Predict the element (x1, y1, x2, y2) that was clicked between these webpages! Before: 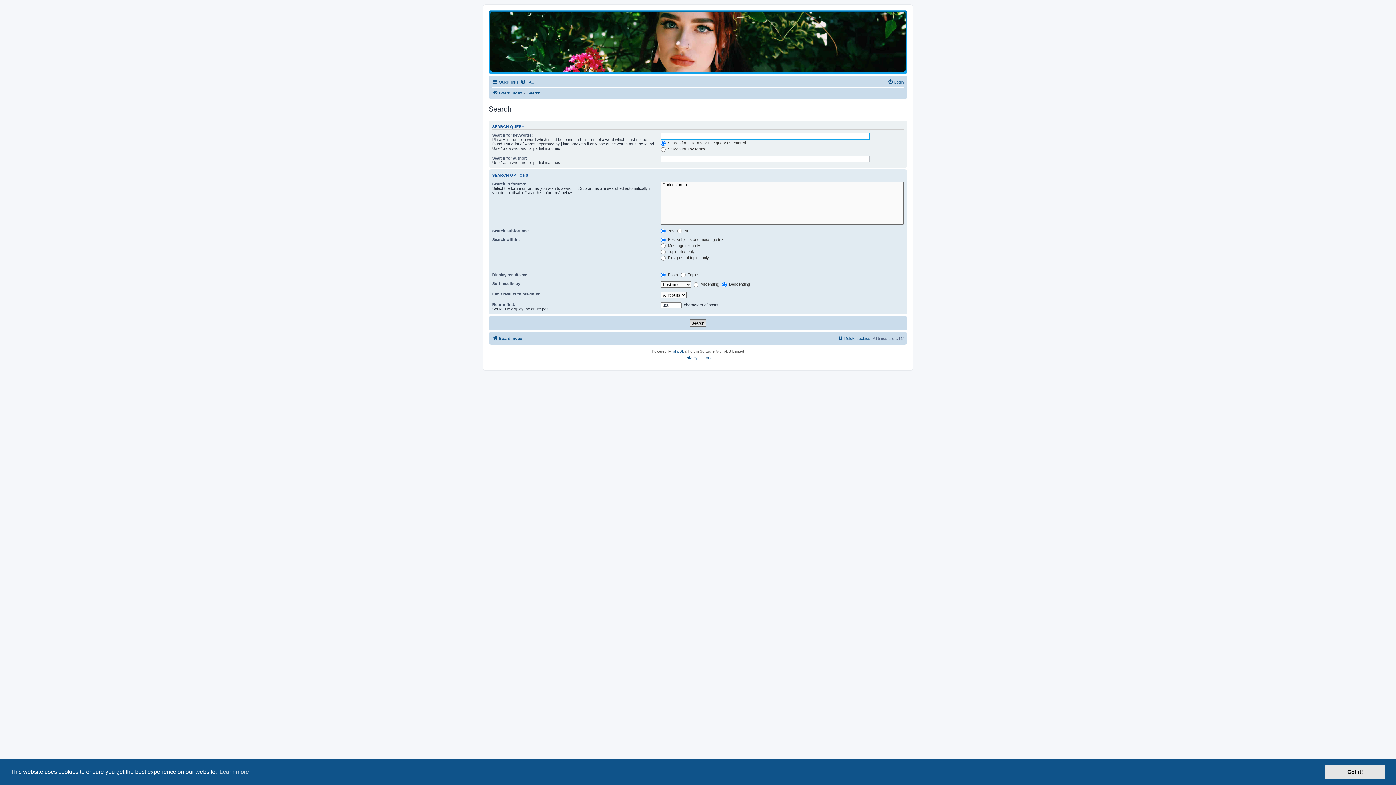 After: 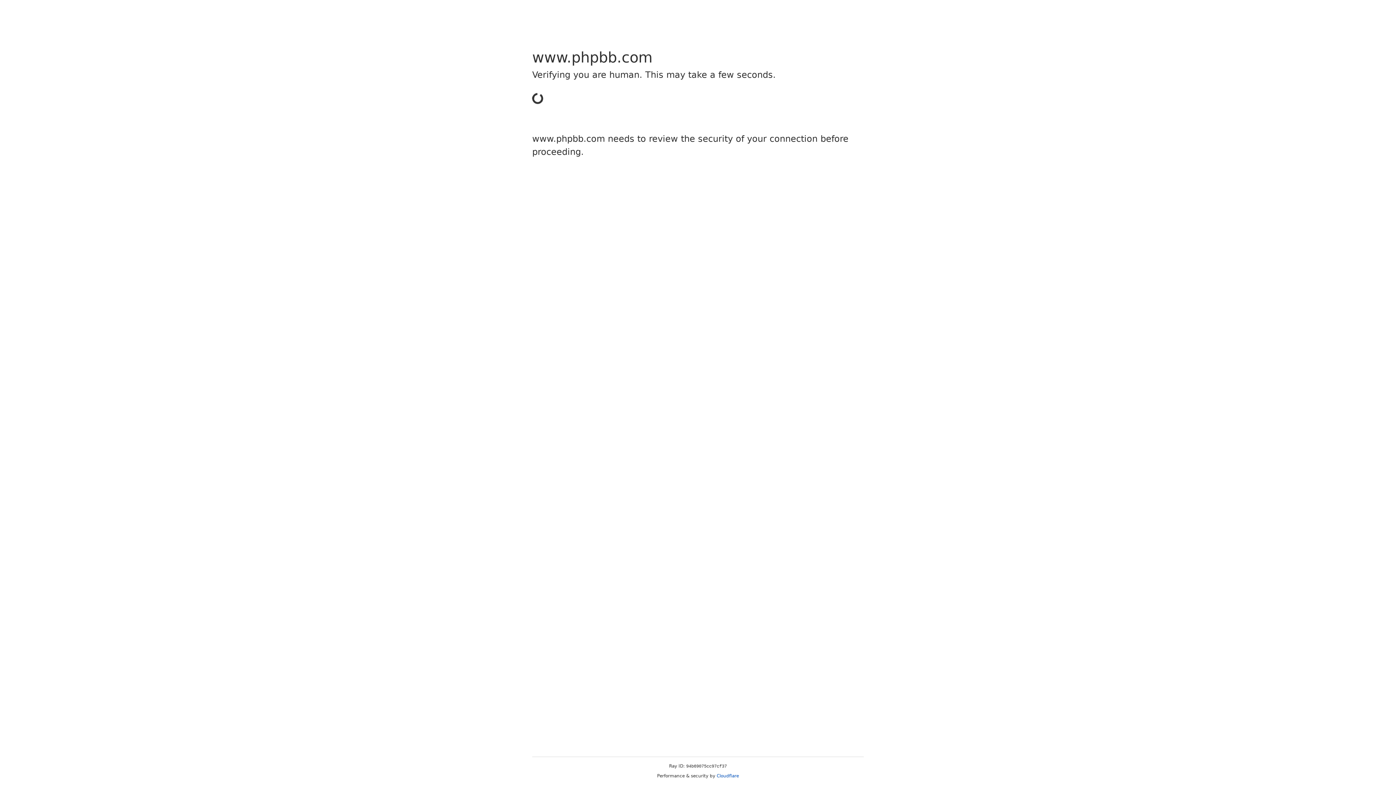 Action: bbox: (673, 348, 684, 355) label: phpBB